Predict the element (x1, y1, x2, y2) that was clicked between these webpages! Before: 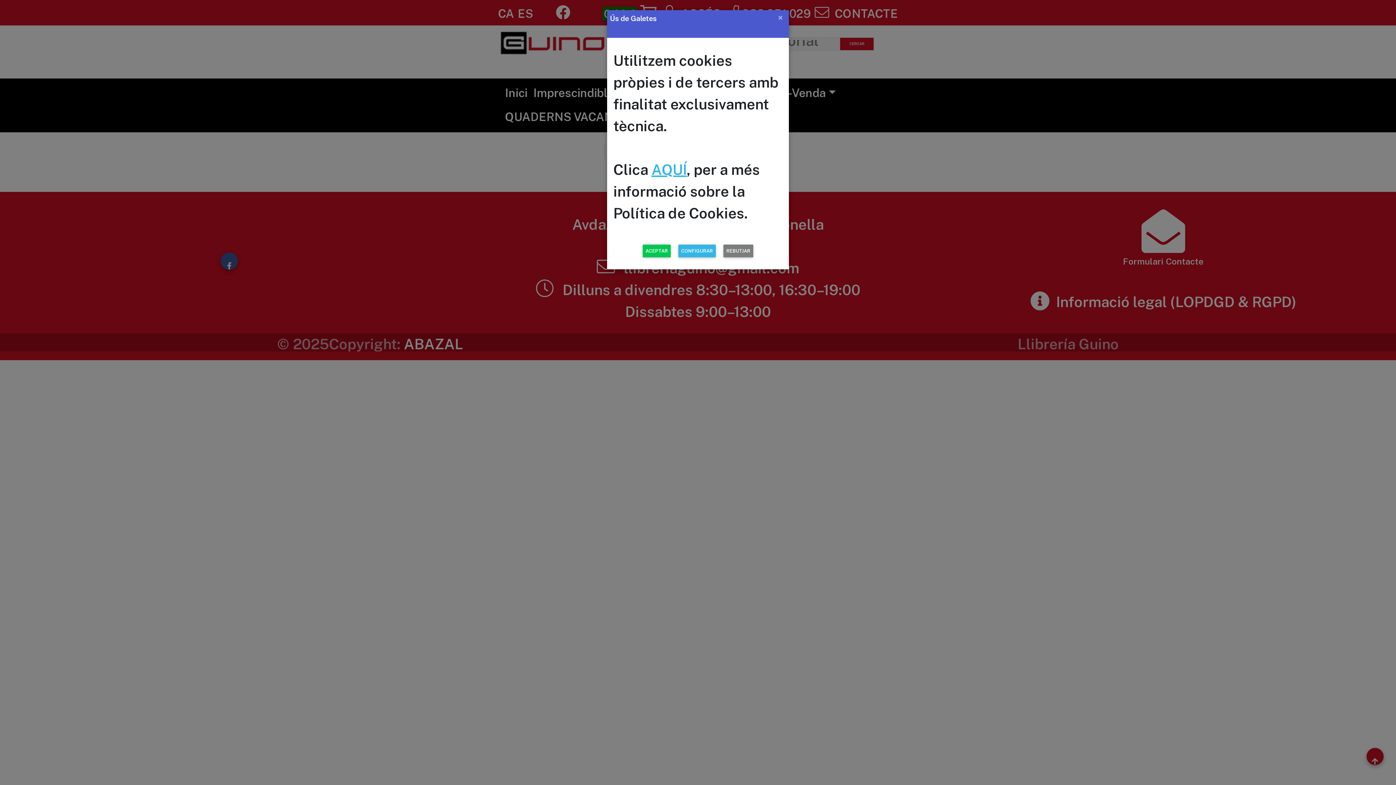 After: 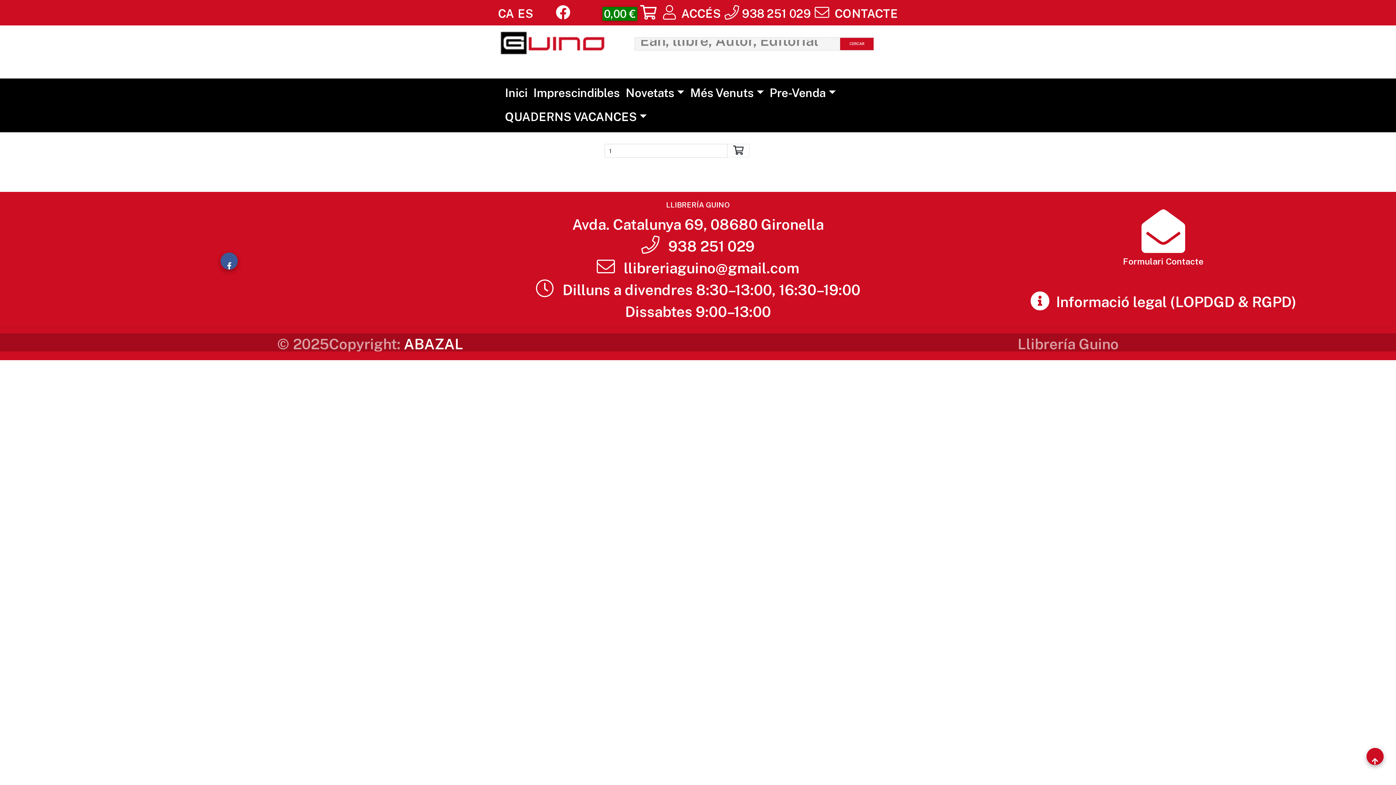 Action: bbox: (642, 244, 670, 257) label: ACEPTAR